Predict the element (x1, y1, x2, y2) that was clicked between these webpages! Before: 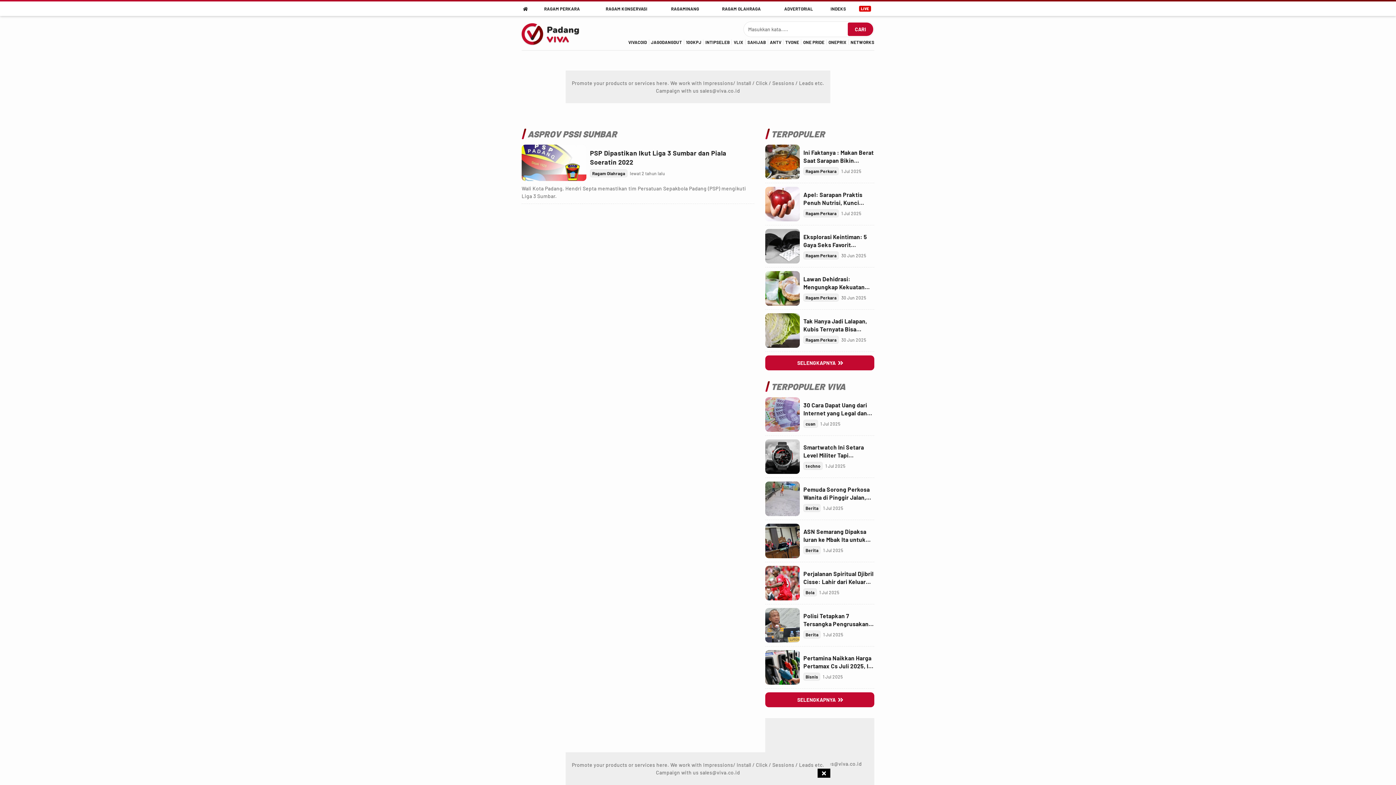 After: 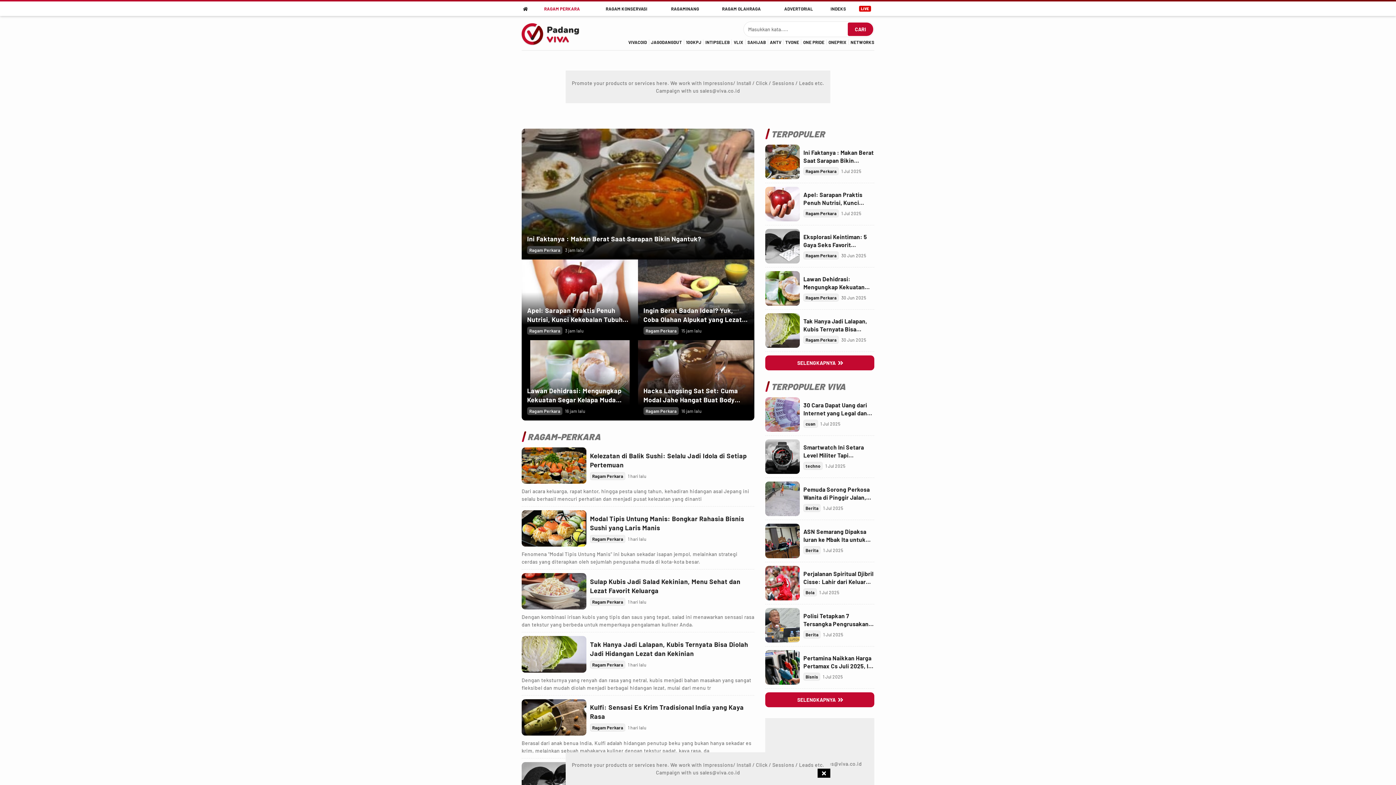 Action: bbox: (803, 167, 838, 175) label: Ragam Perkara